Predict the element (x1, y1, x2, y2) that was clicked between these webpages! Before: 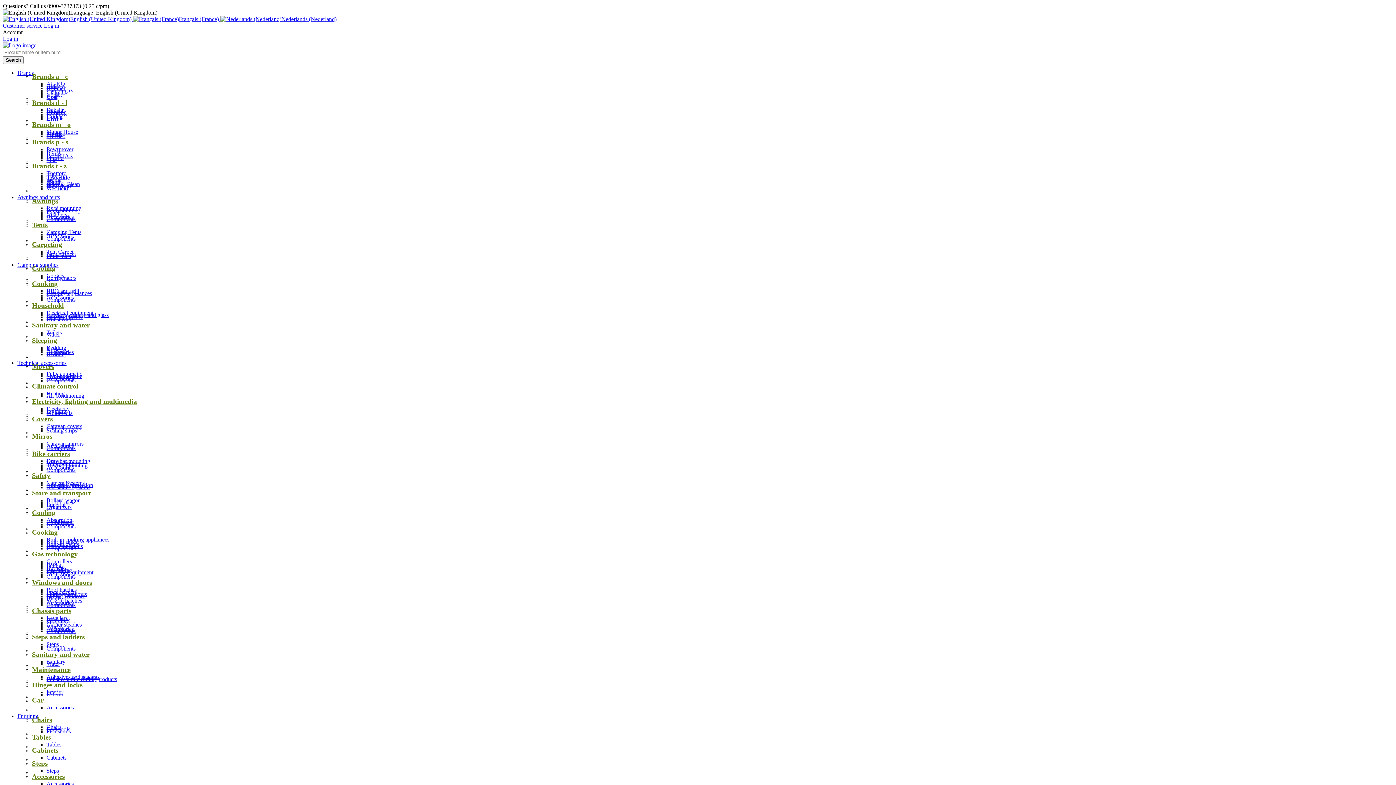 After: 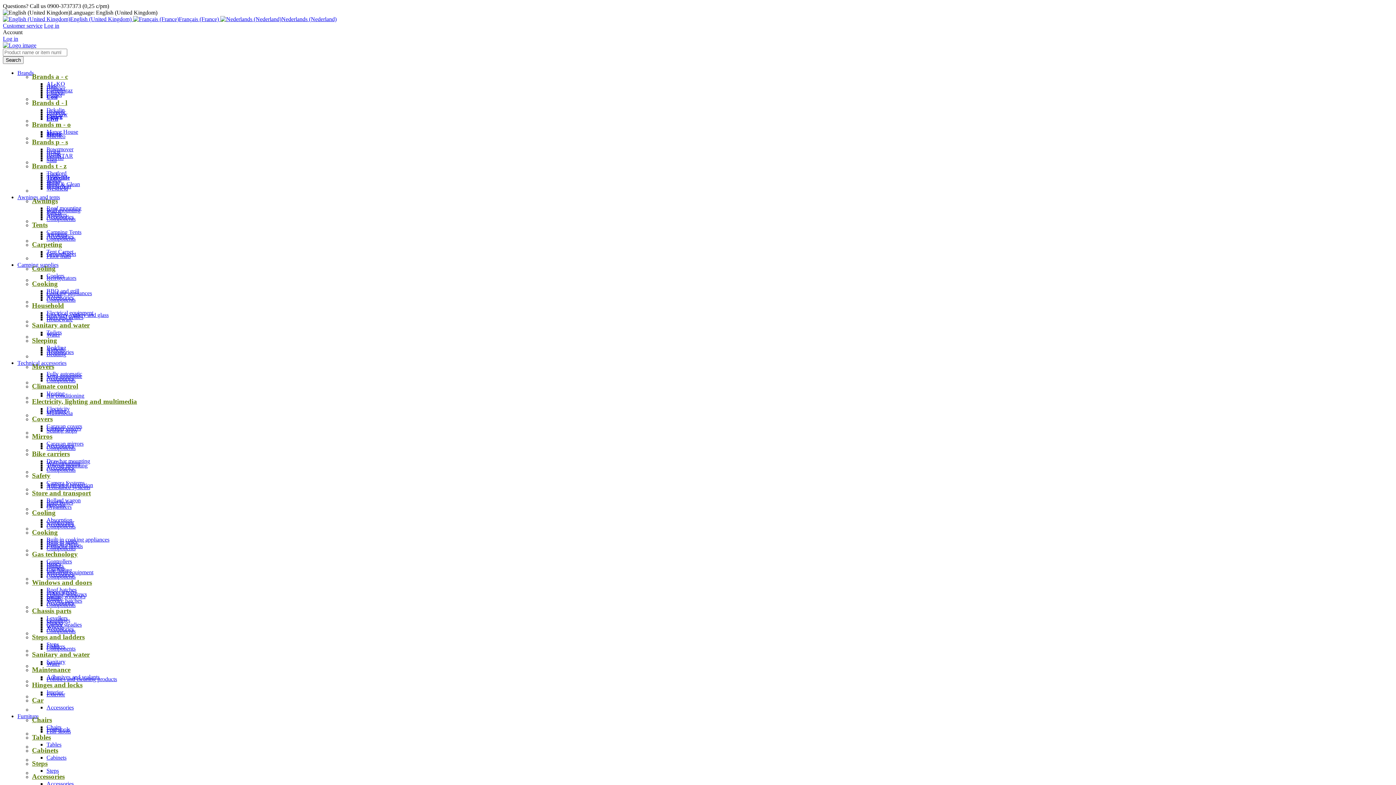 Action: label: Cooking bbox: (32, 280, 384, 288)